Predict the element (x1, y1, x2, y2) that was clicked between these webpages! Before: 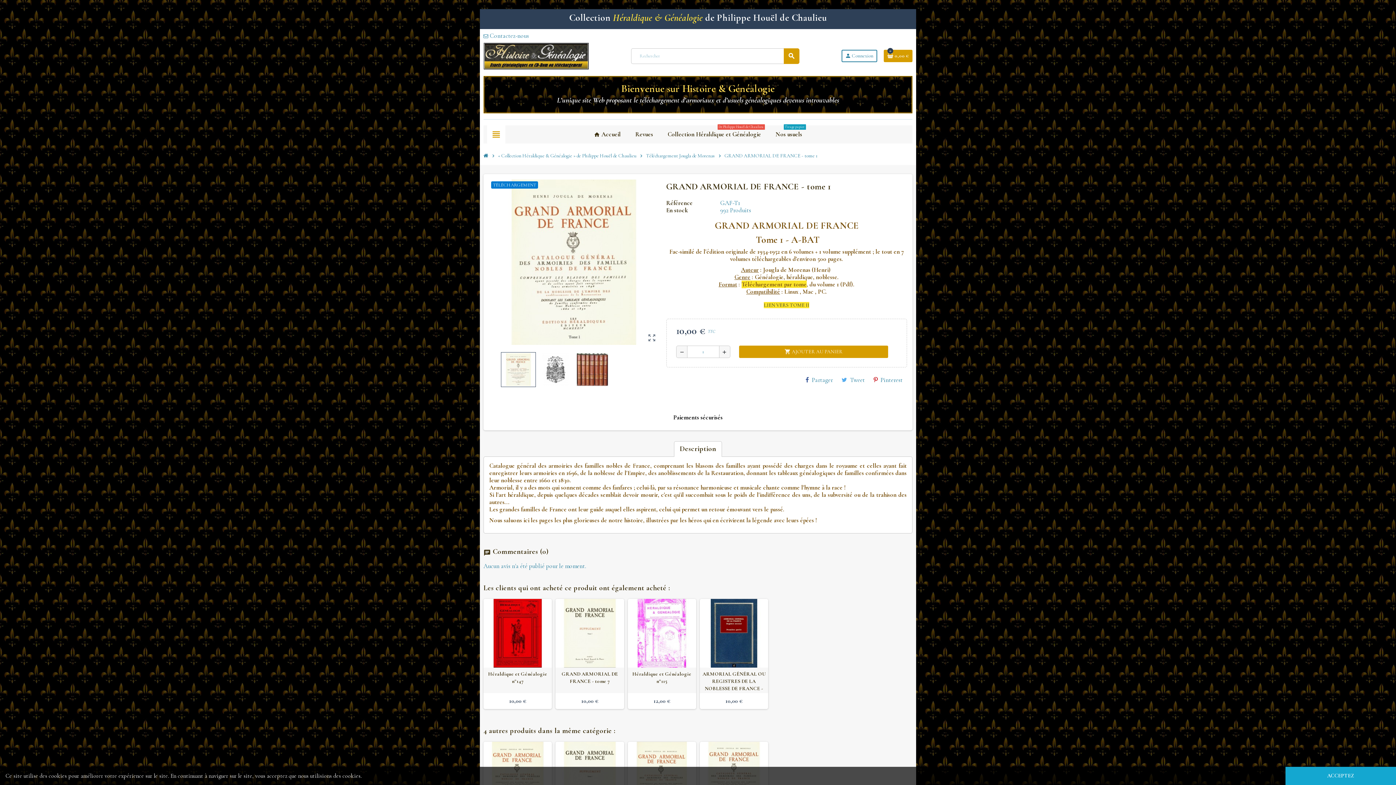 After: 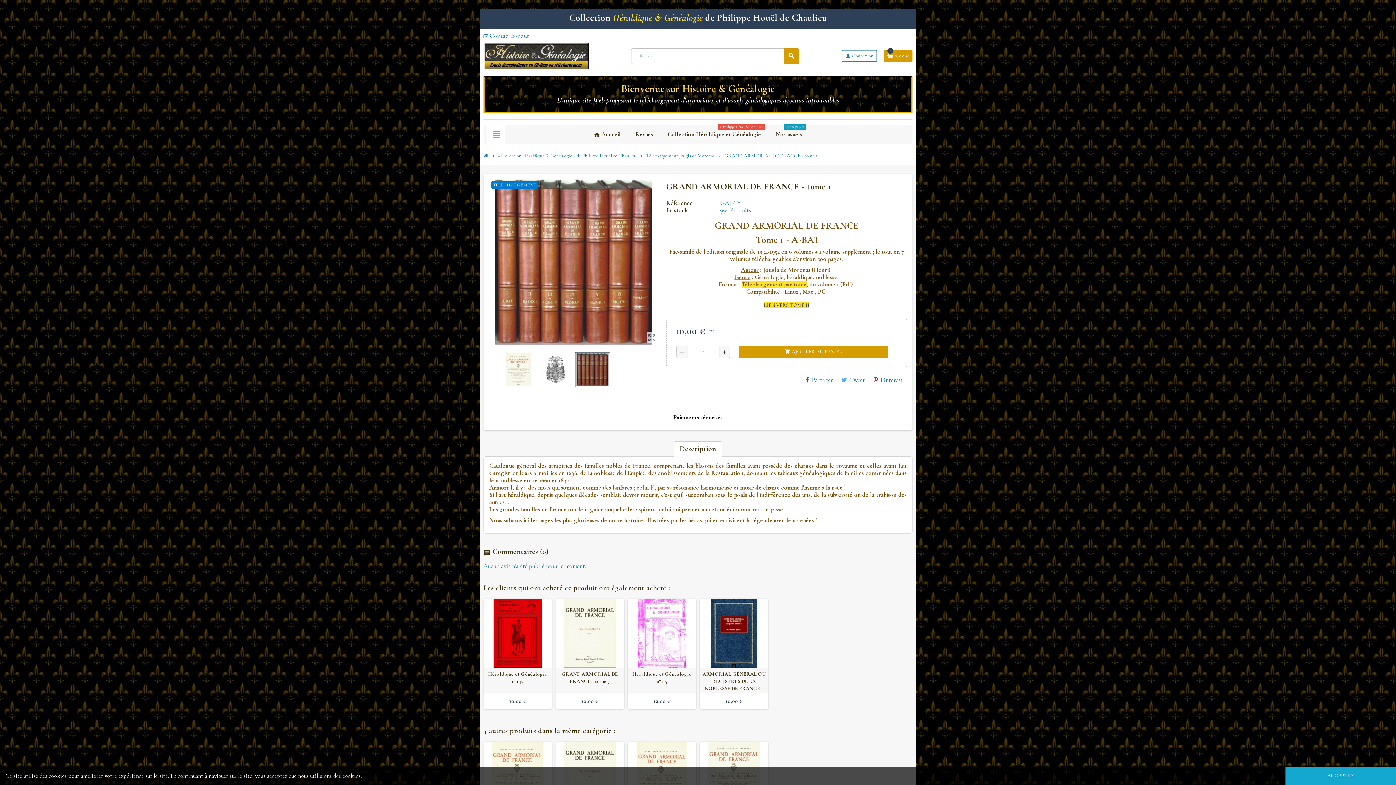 Action: bbox: (575, 352, 610, 387)